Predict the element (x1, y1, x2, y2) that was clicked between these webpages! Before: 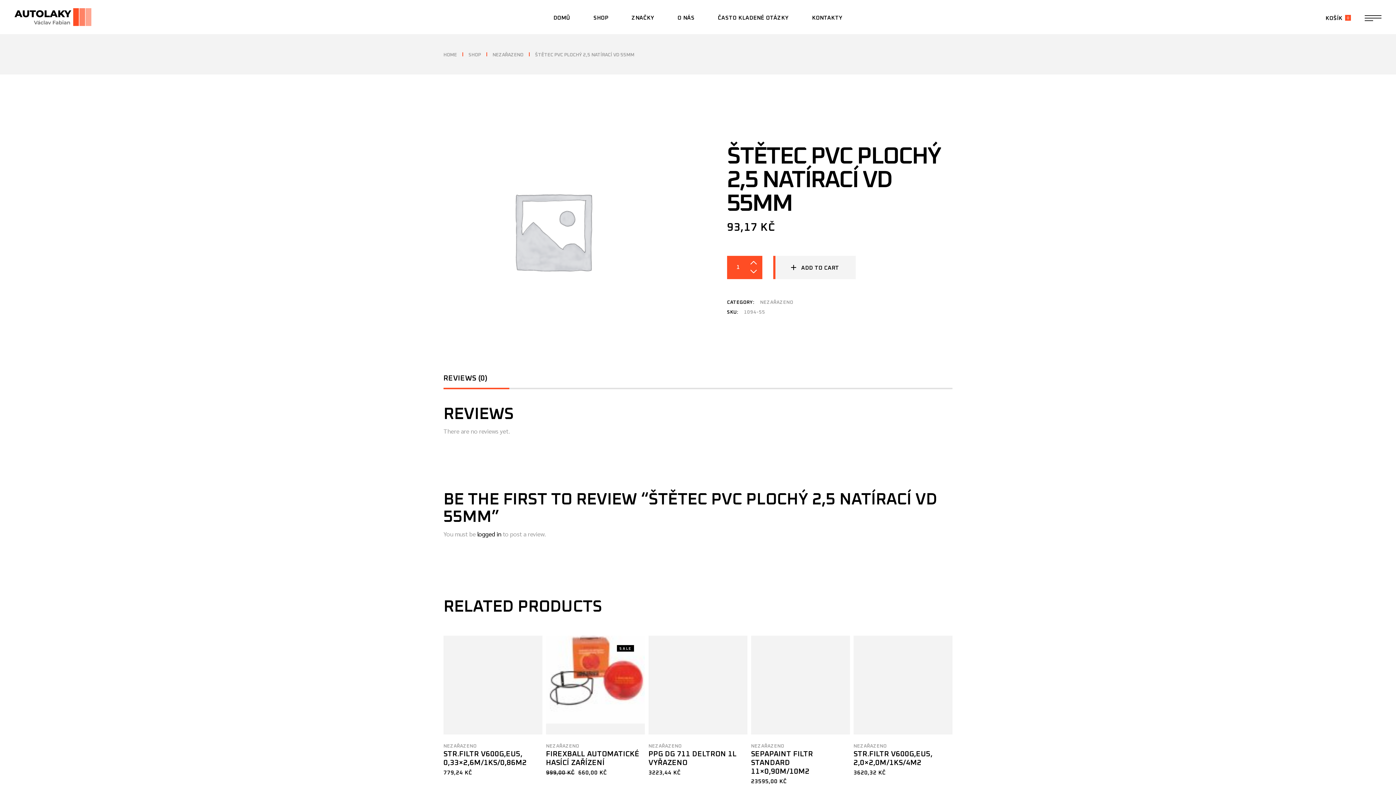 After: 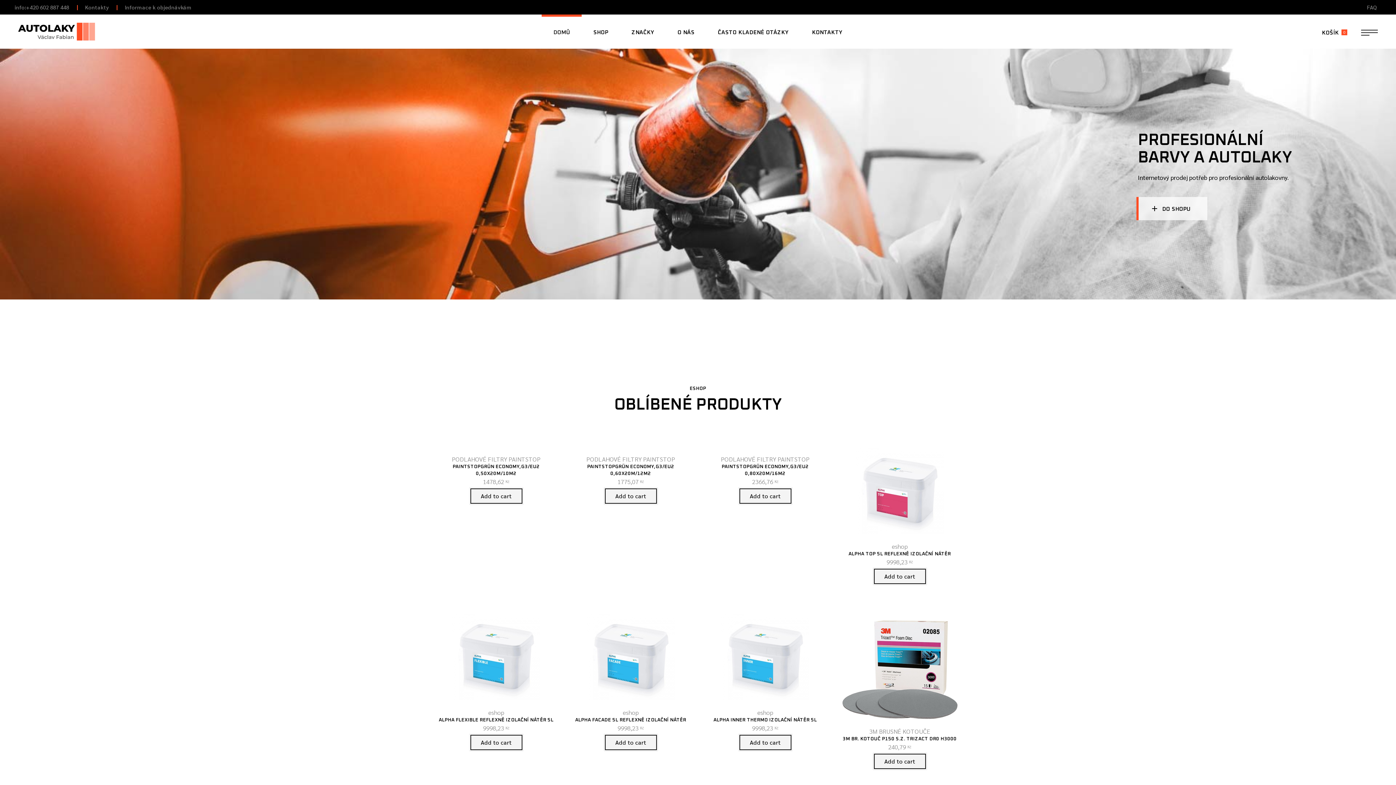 Action: bbox: (553, 0, 570, 34) label: DOMŮ